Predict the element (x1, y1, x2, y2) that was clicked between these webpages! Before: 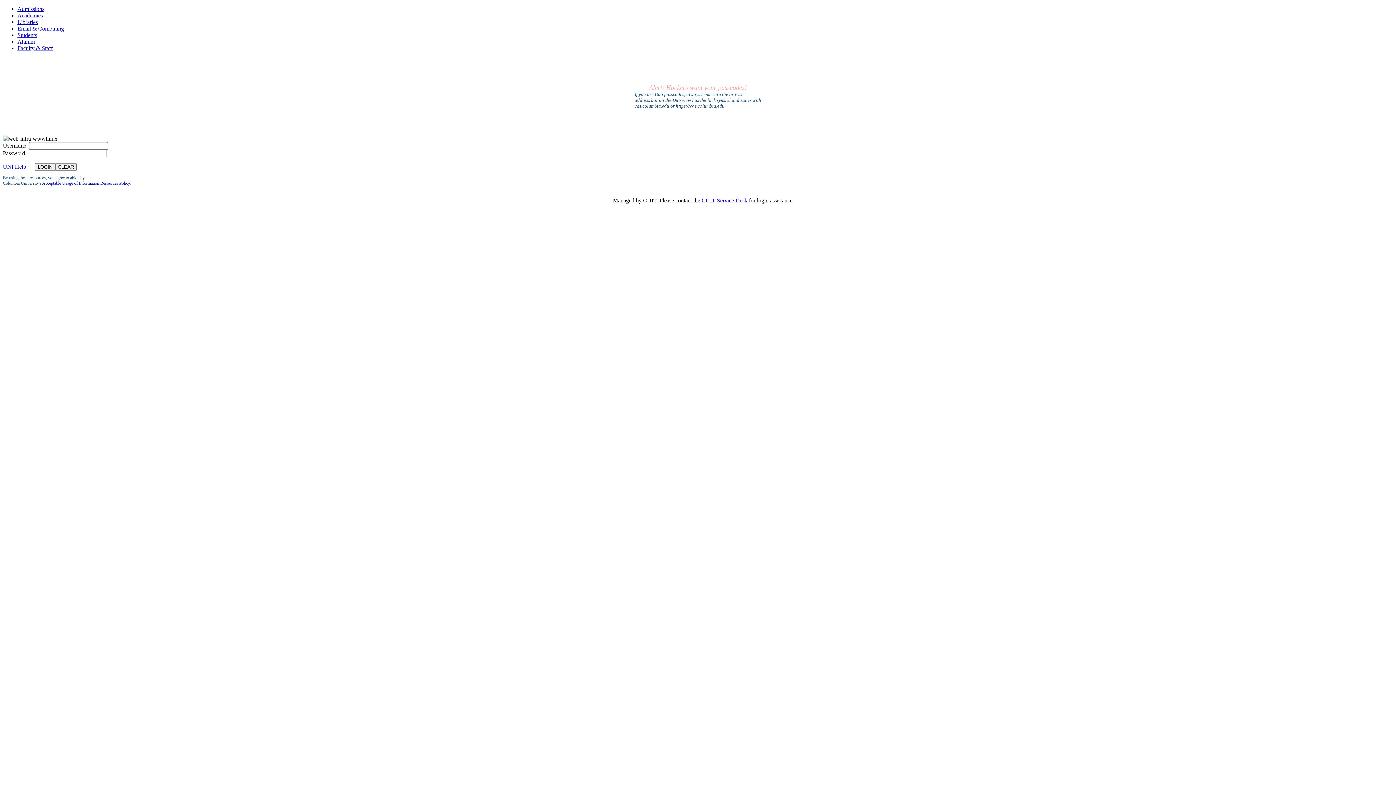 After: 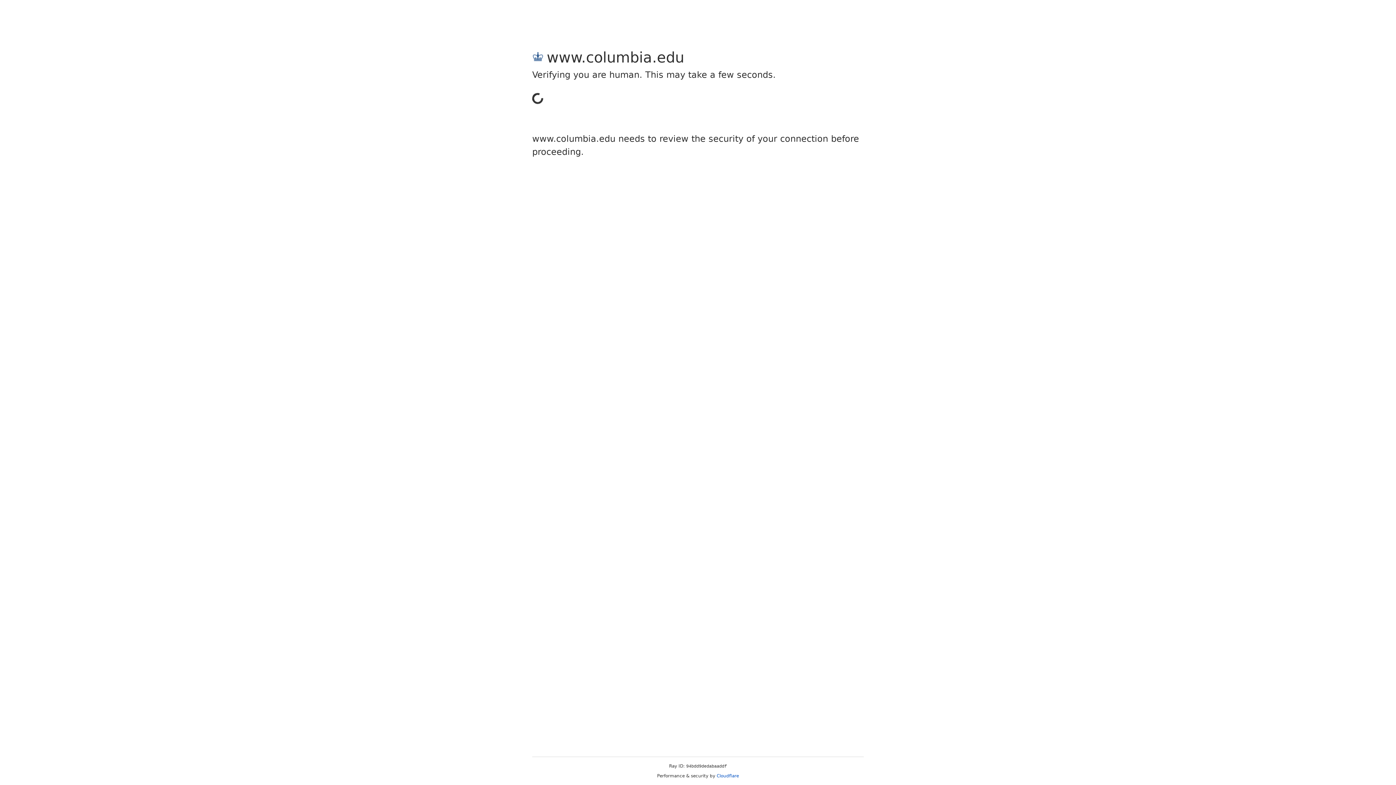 Action: label: Libraries bbox: (17, 18, 37, 25)